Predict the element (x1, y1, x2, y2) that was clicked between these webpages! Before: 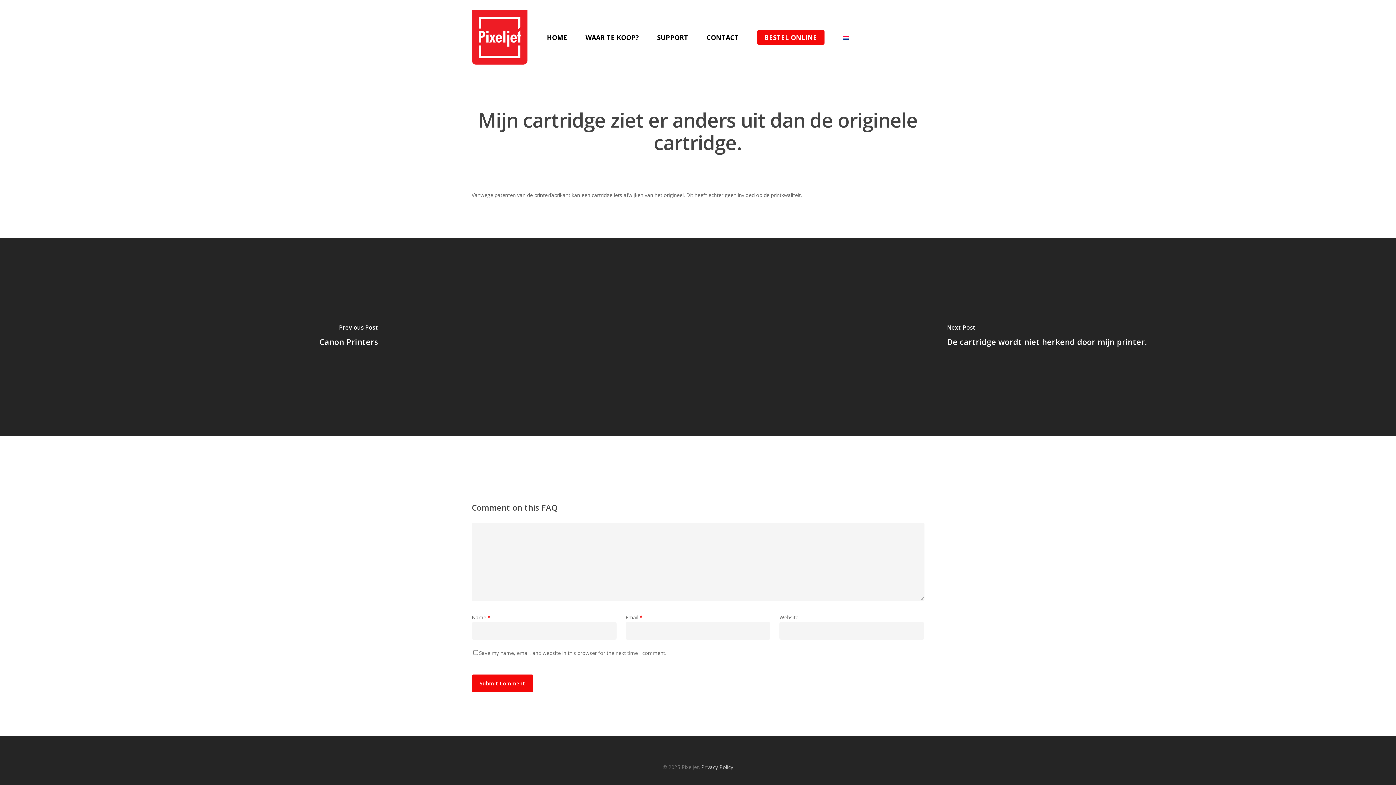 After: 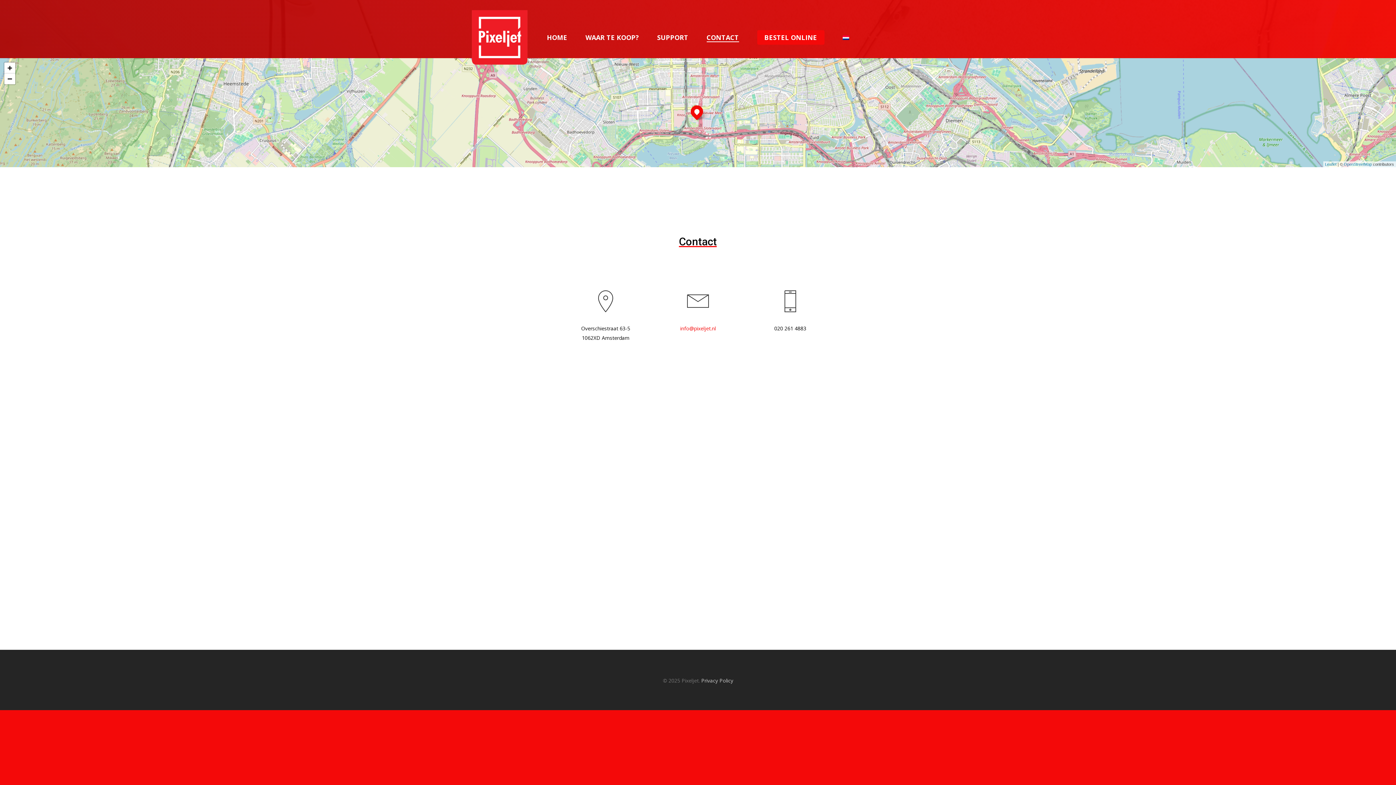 Action: label: CONTACT bbox: (706, 33, 739, 41)